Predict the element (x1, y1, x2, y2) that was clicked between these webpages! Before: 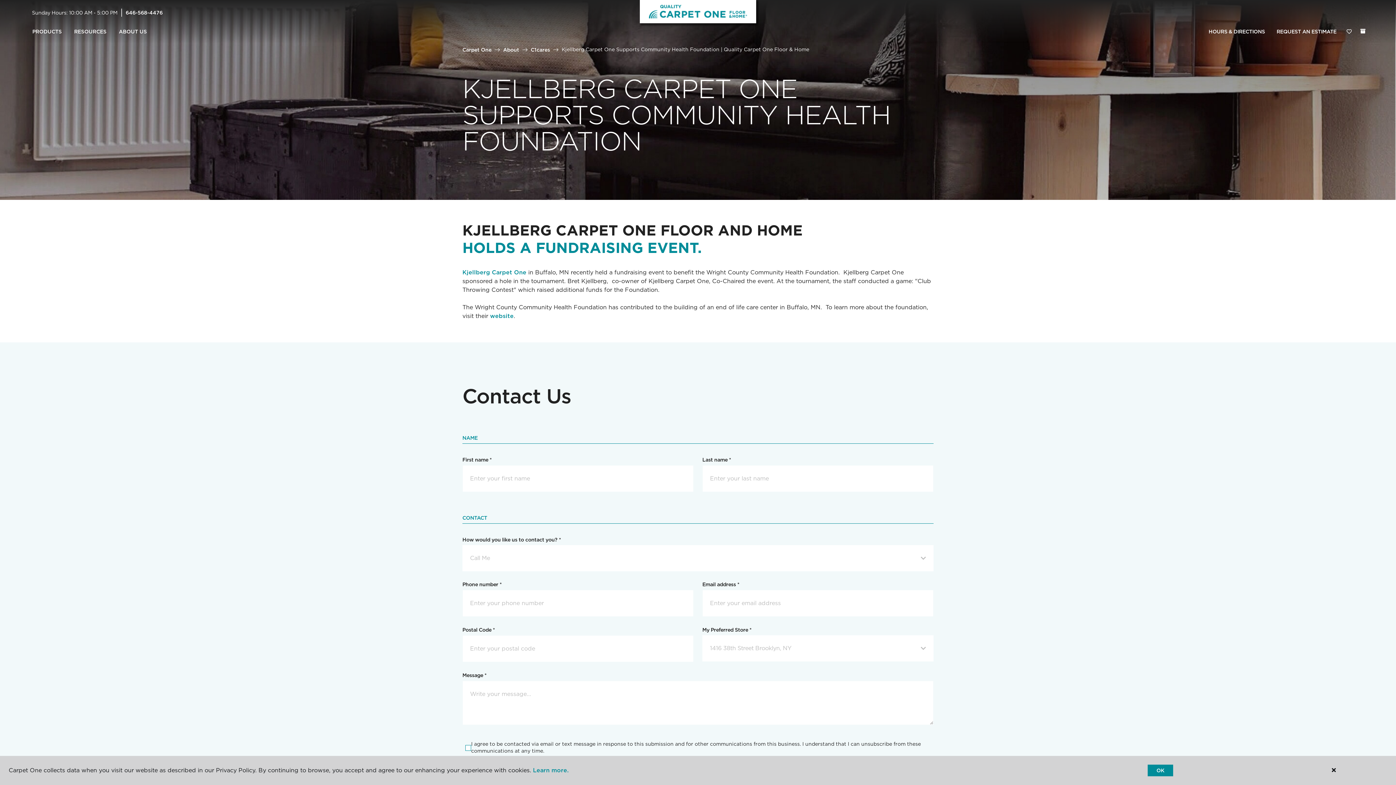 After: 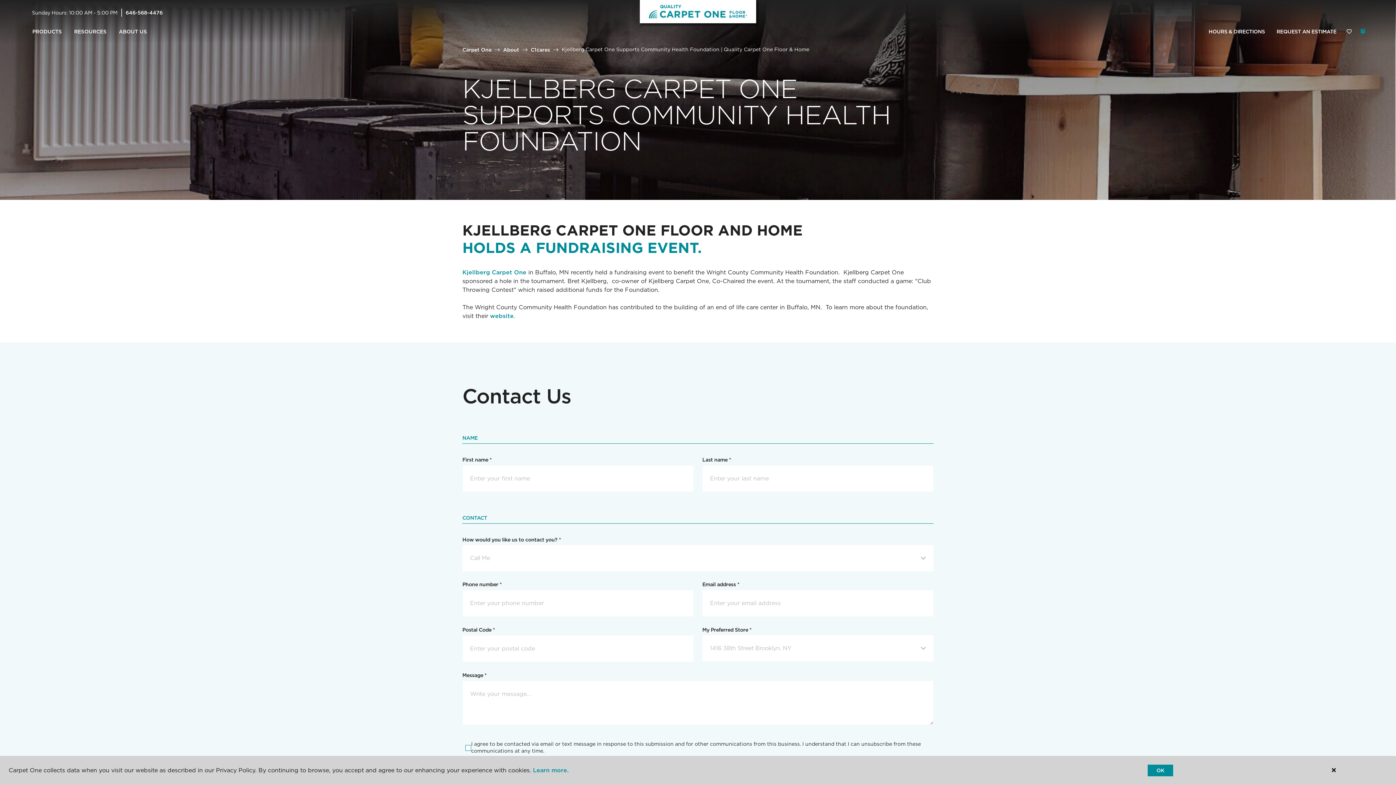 Action: bbox: (1360, 28, 1365, 33) label: (0 ITEMS)